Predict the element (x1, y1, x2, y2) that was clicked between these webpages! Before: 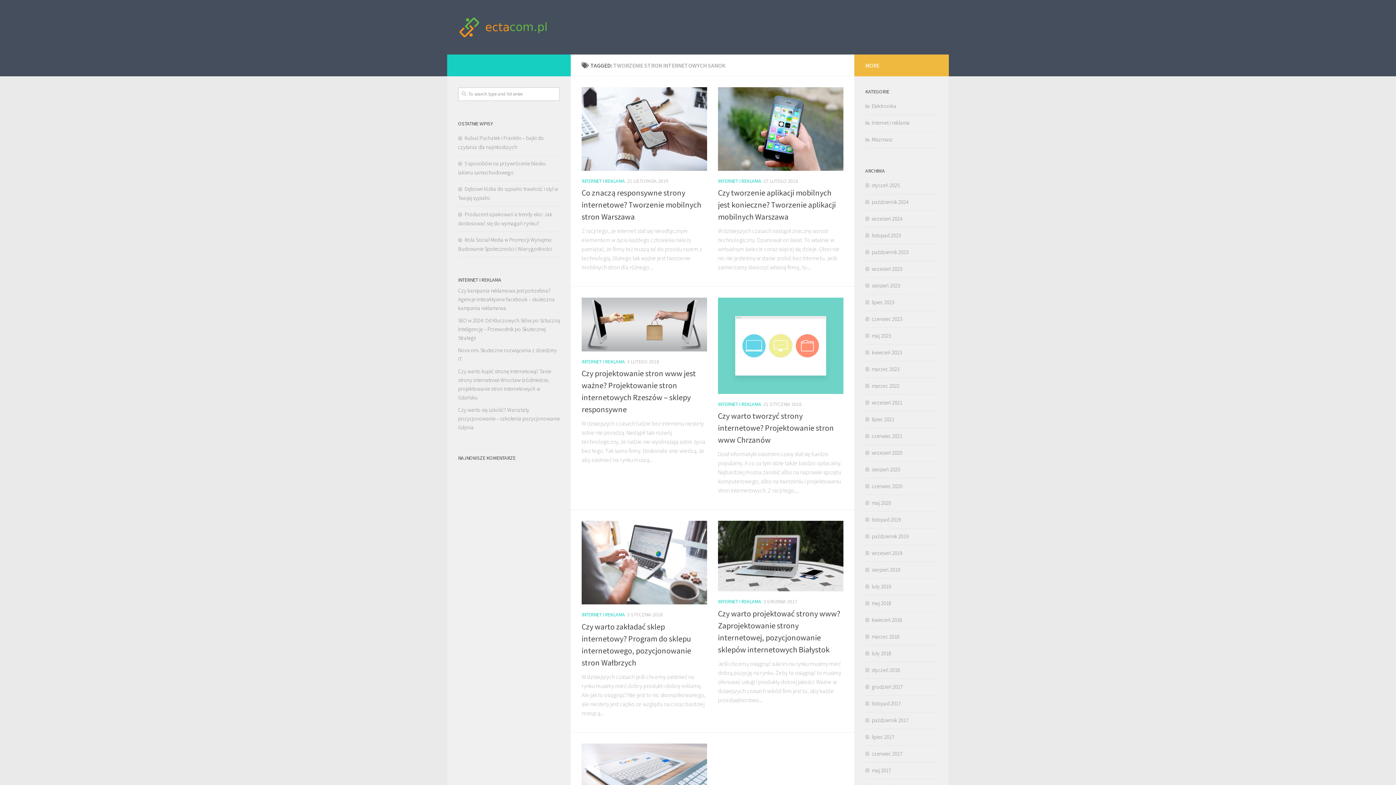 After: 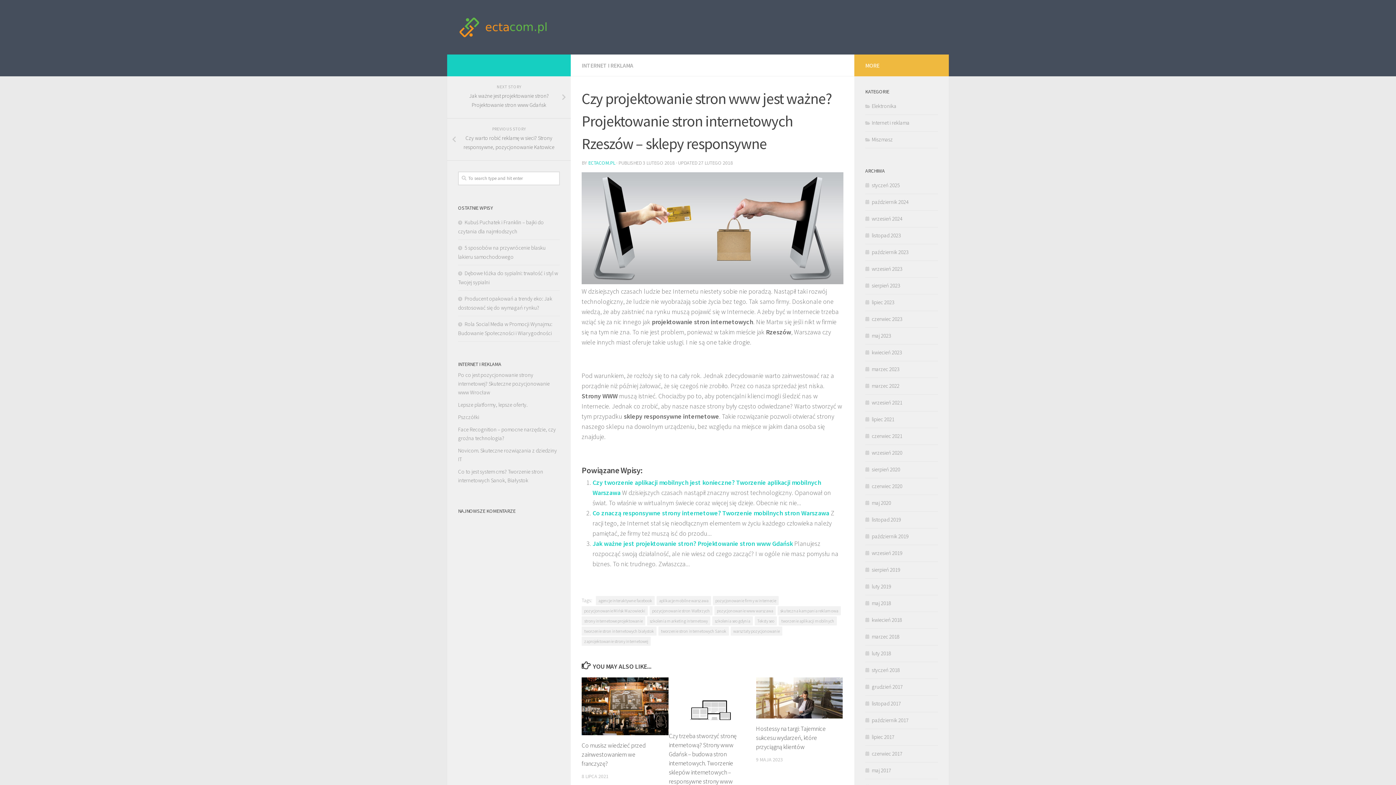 Action: bbox: (581, 297, 707, 351)